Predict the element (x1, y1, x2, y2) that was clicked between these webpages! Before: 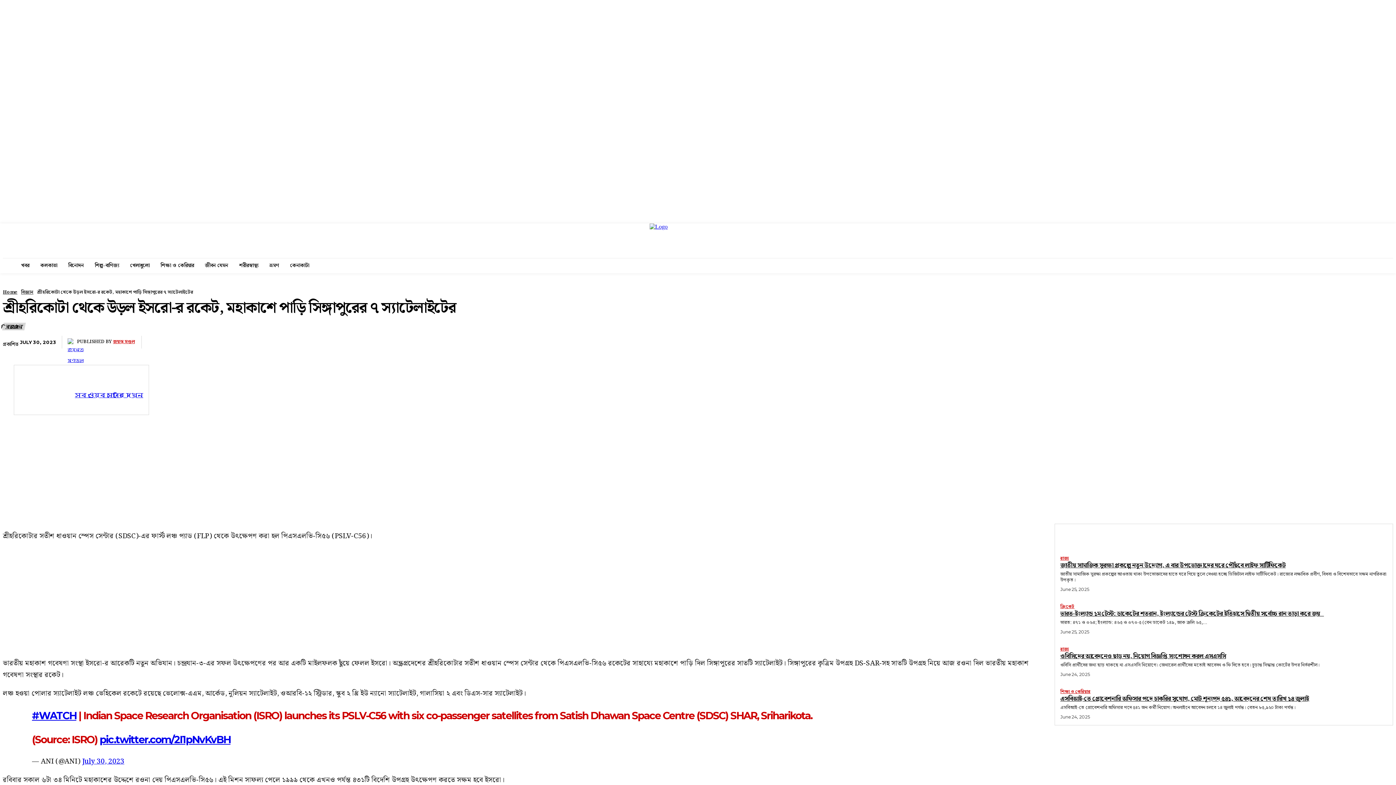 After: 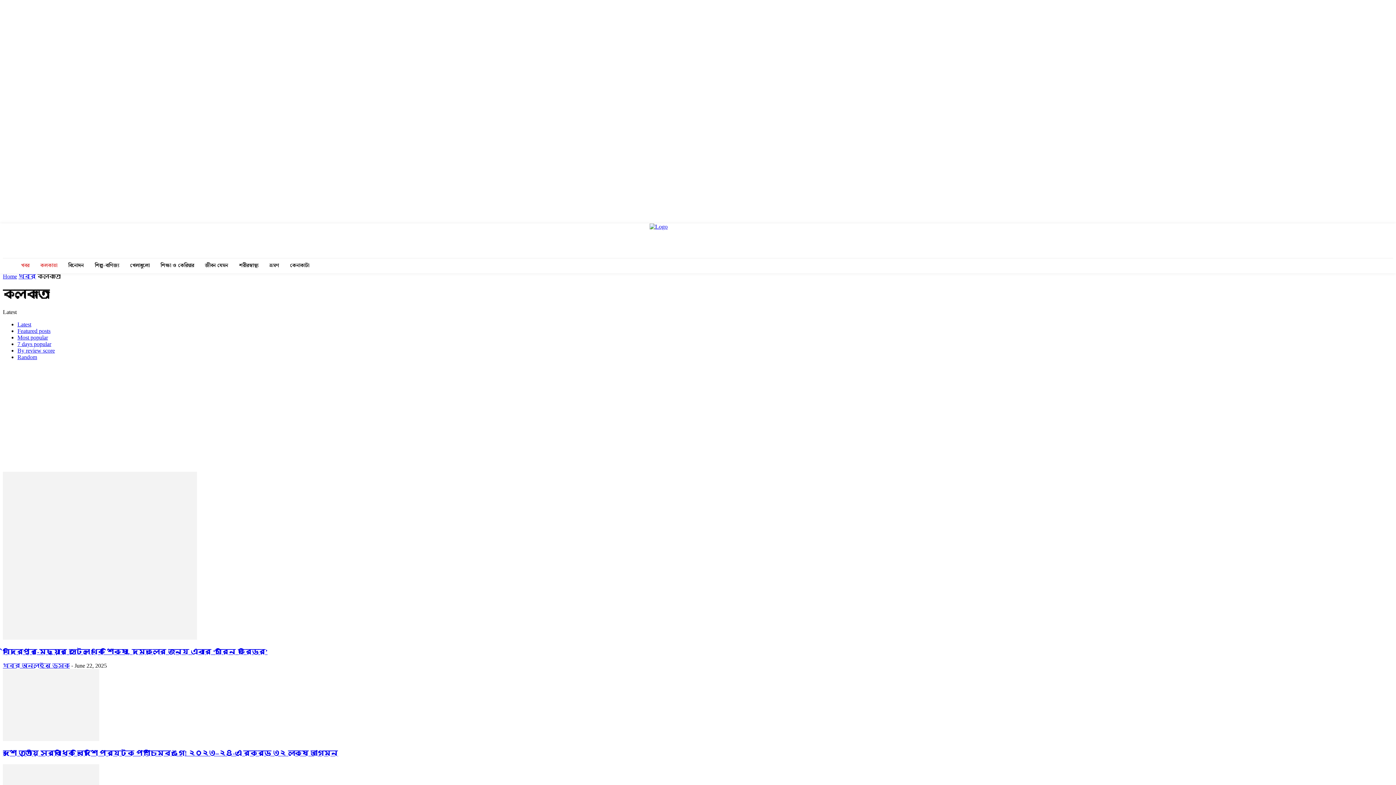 Action: label: কলকাতা bbox: (36, 258, 61, 273)